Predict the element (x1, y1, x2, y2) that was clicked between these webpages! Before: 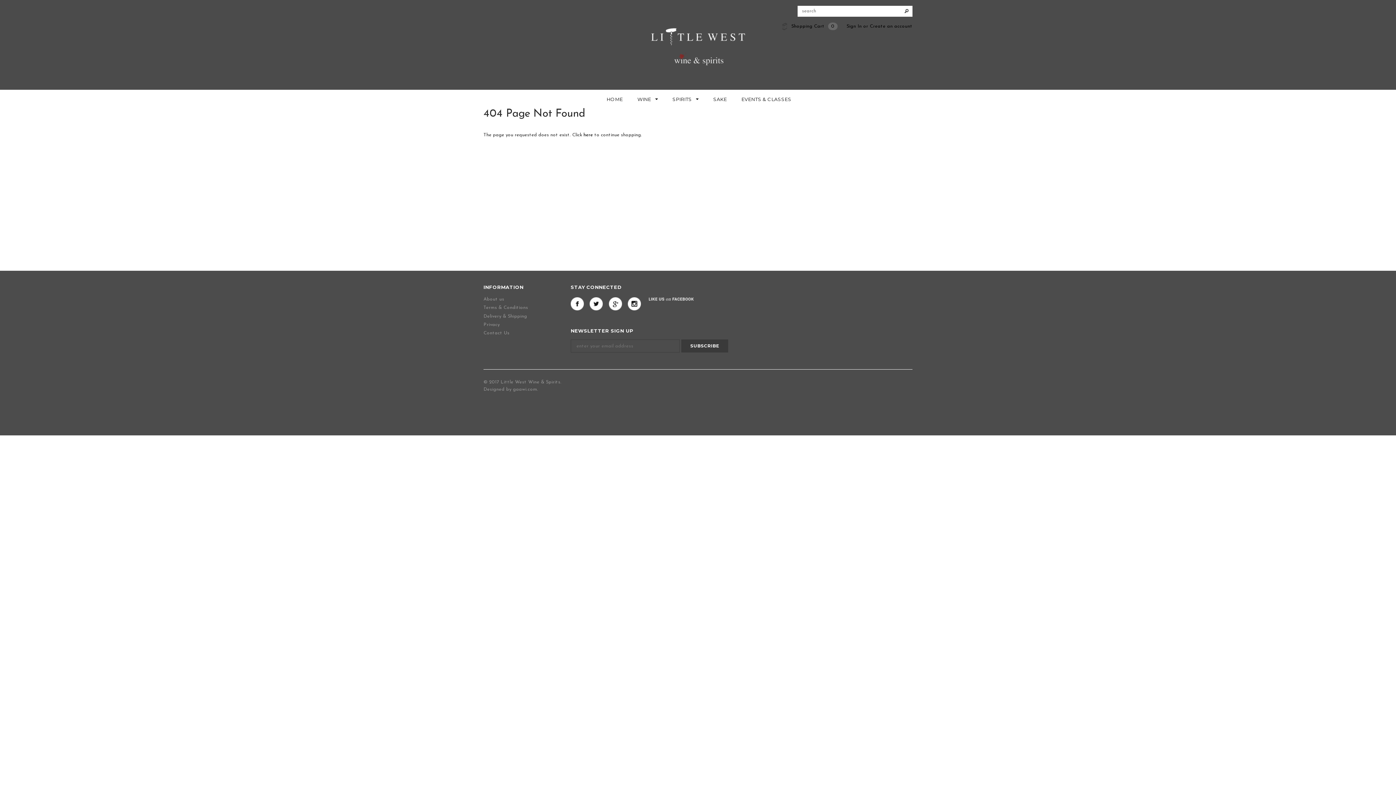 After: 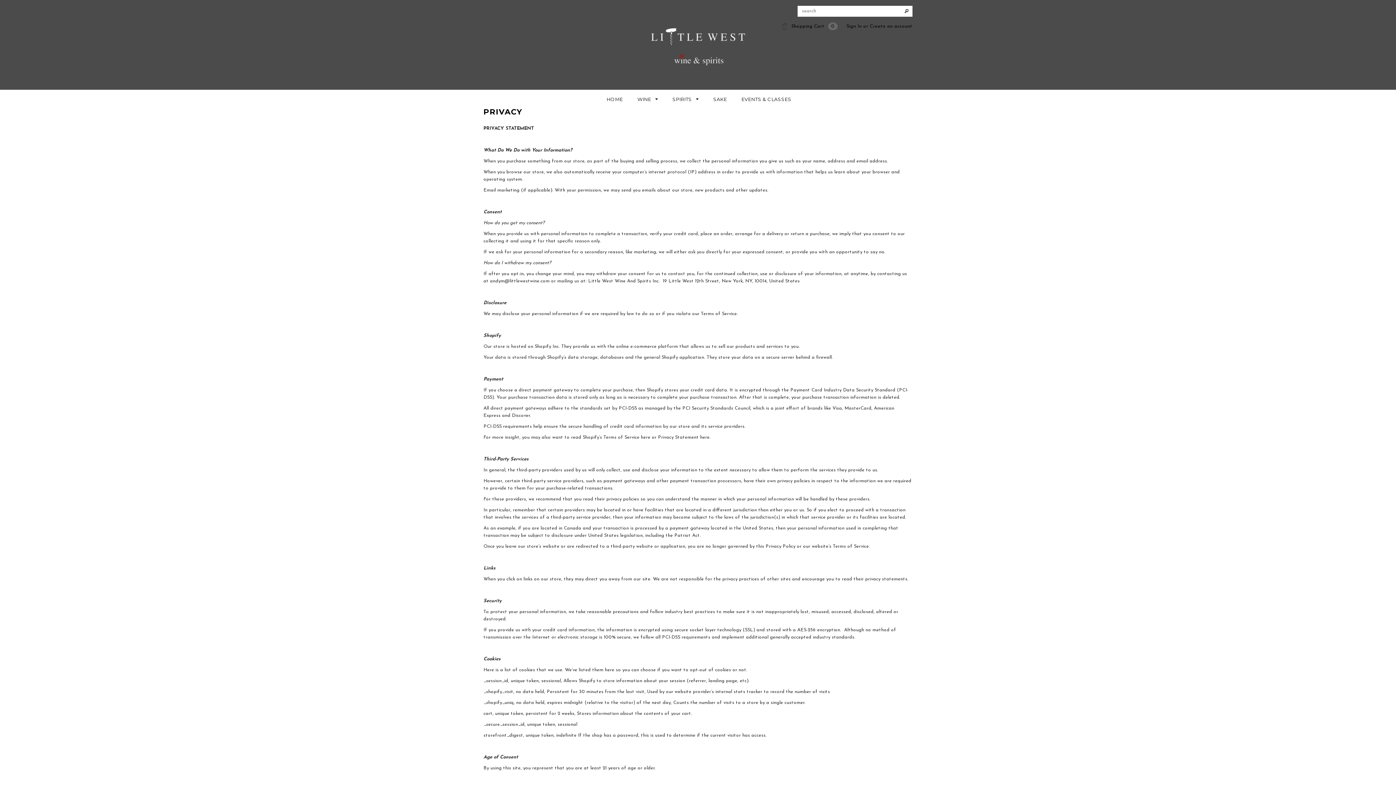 Action: label: Privacy bbox: (483, 322, 499, 327)